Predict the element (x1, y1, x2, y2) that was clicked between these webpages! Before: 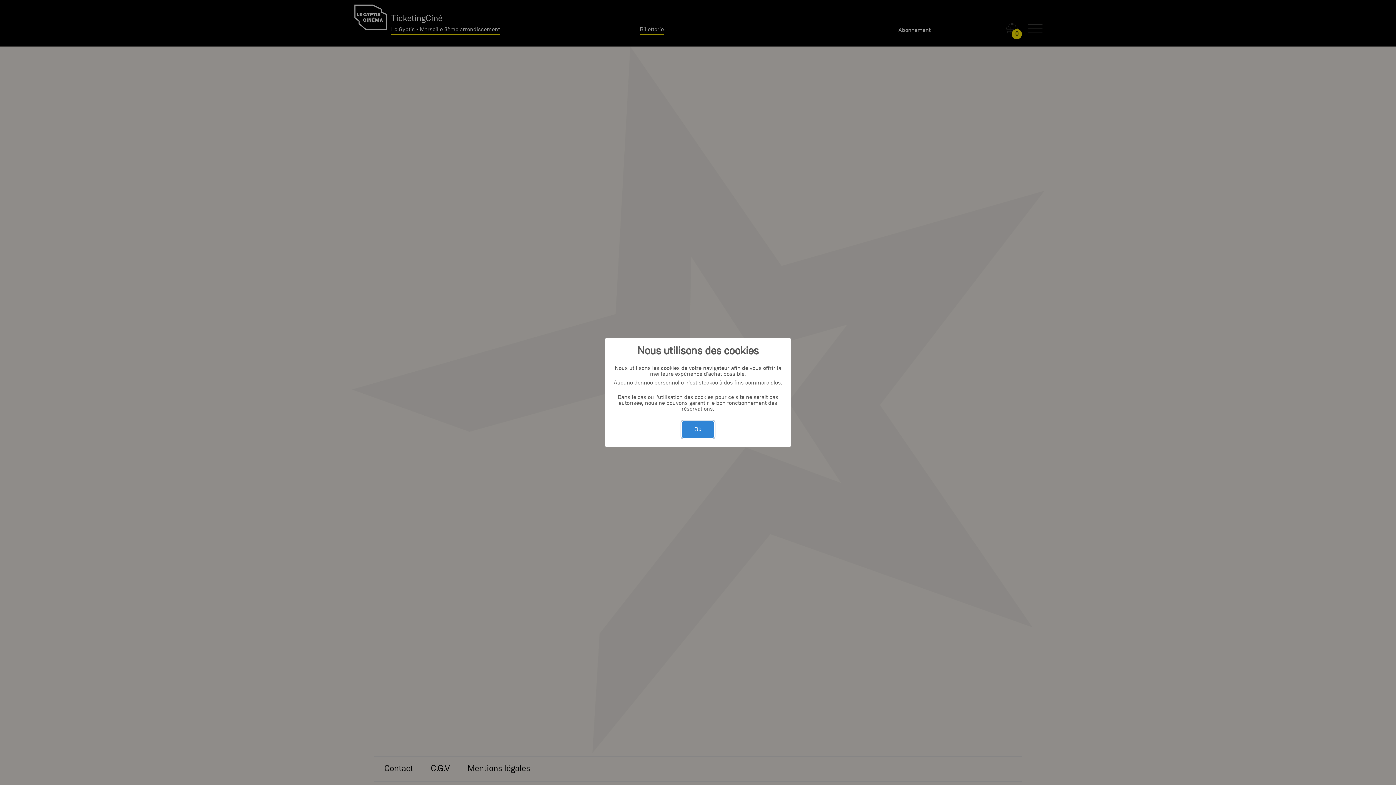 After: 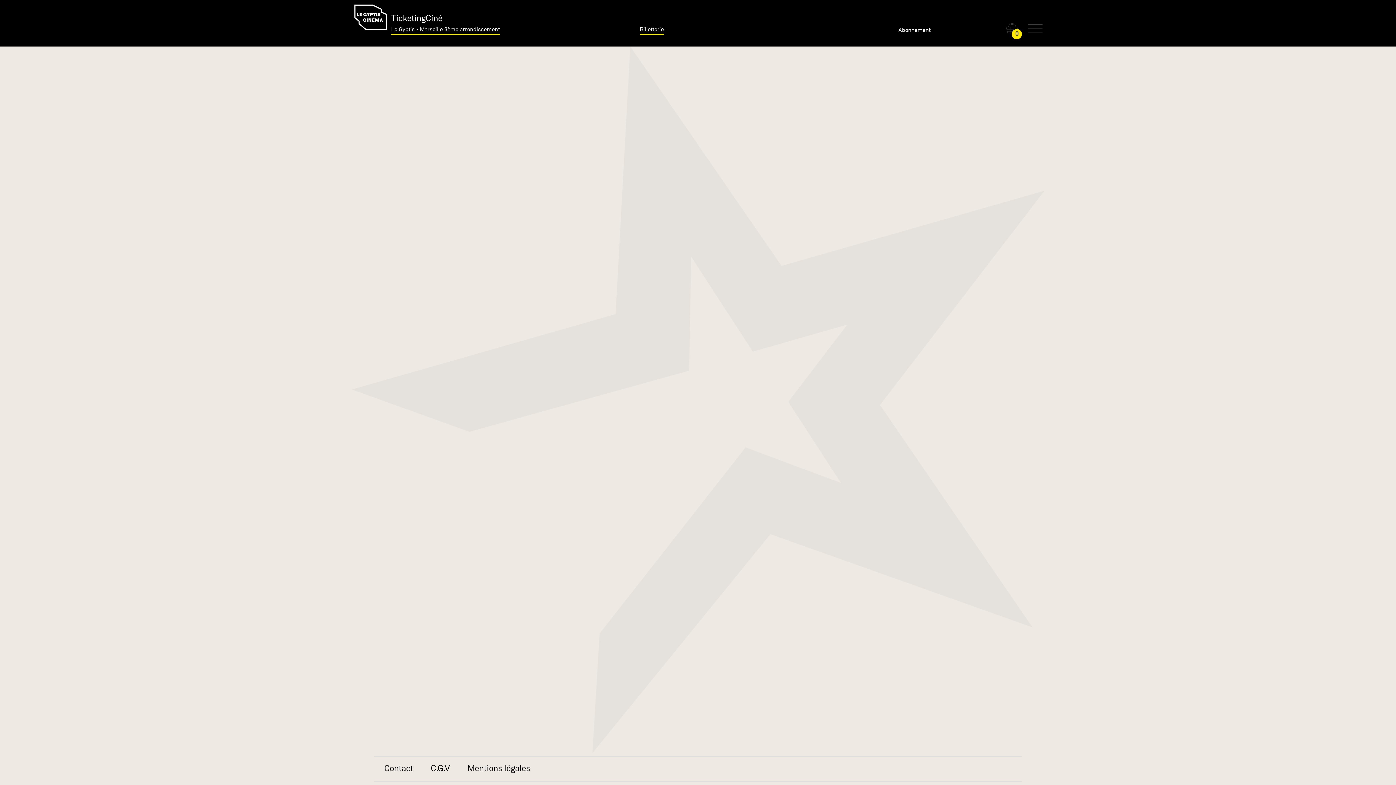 Action: label: Ok bbox: (682, 421, 714, 438)